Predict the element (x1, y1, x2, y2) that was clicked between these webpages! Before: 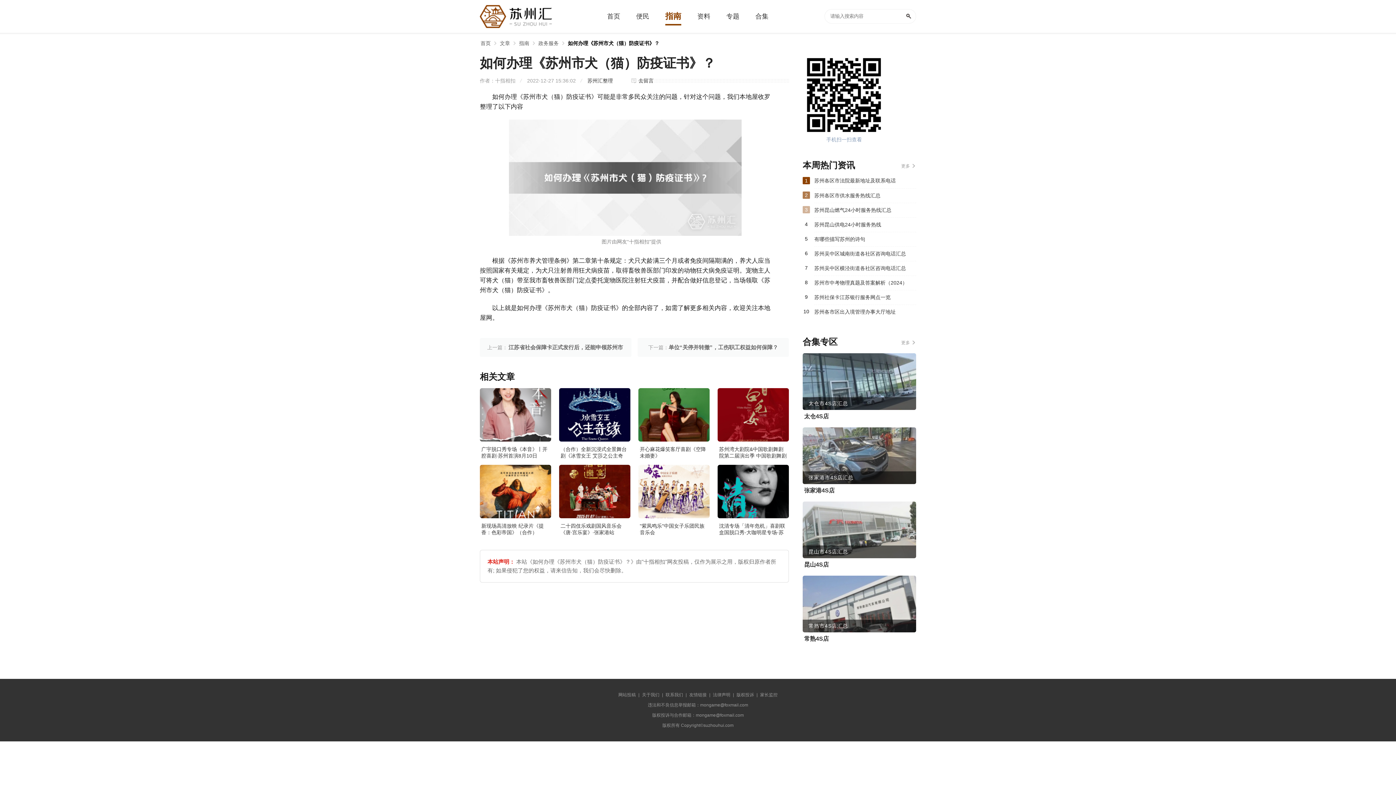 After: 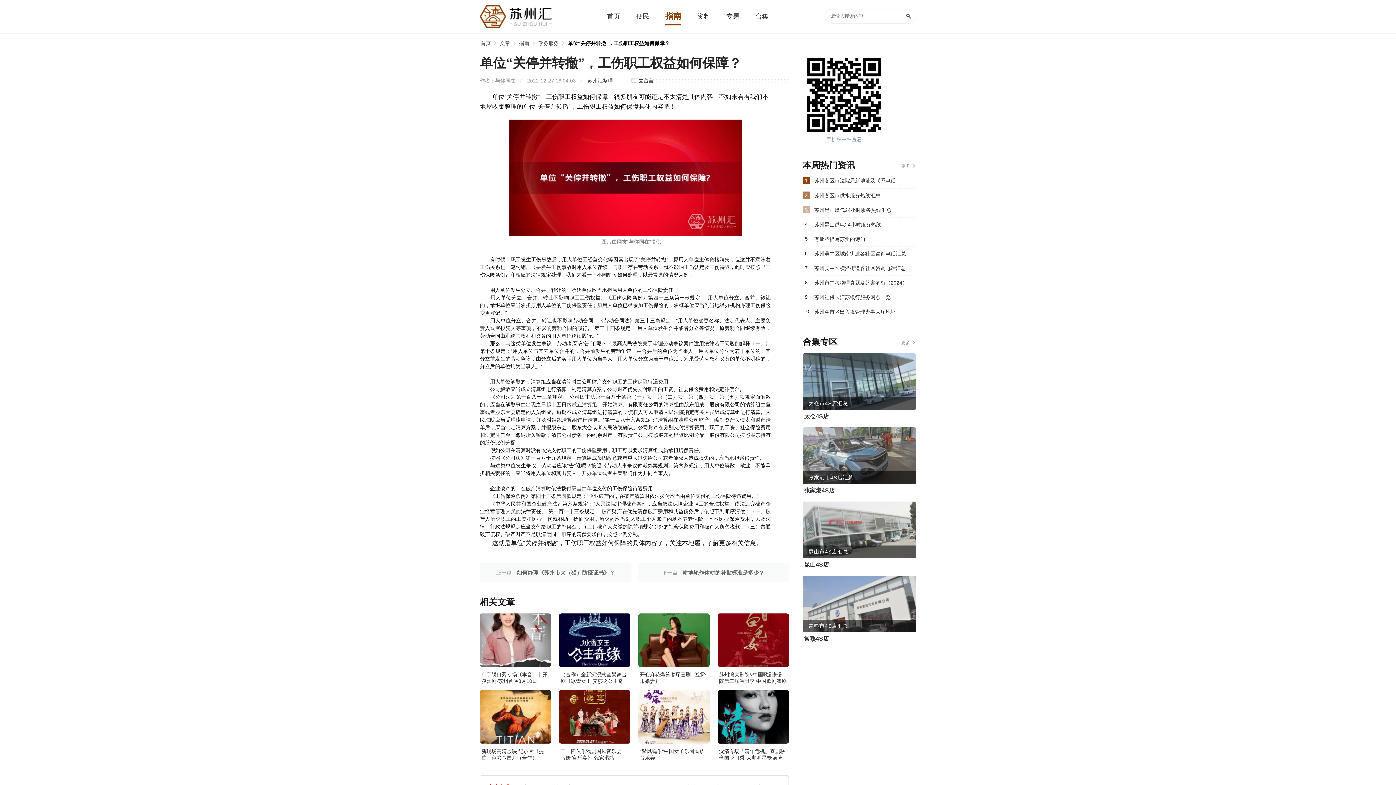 Action: label: 单位“关停并转撤”，工伤职工权益如何保障？ bbox: (668, 338, 778, 357)